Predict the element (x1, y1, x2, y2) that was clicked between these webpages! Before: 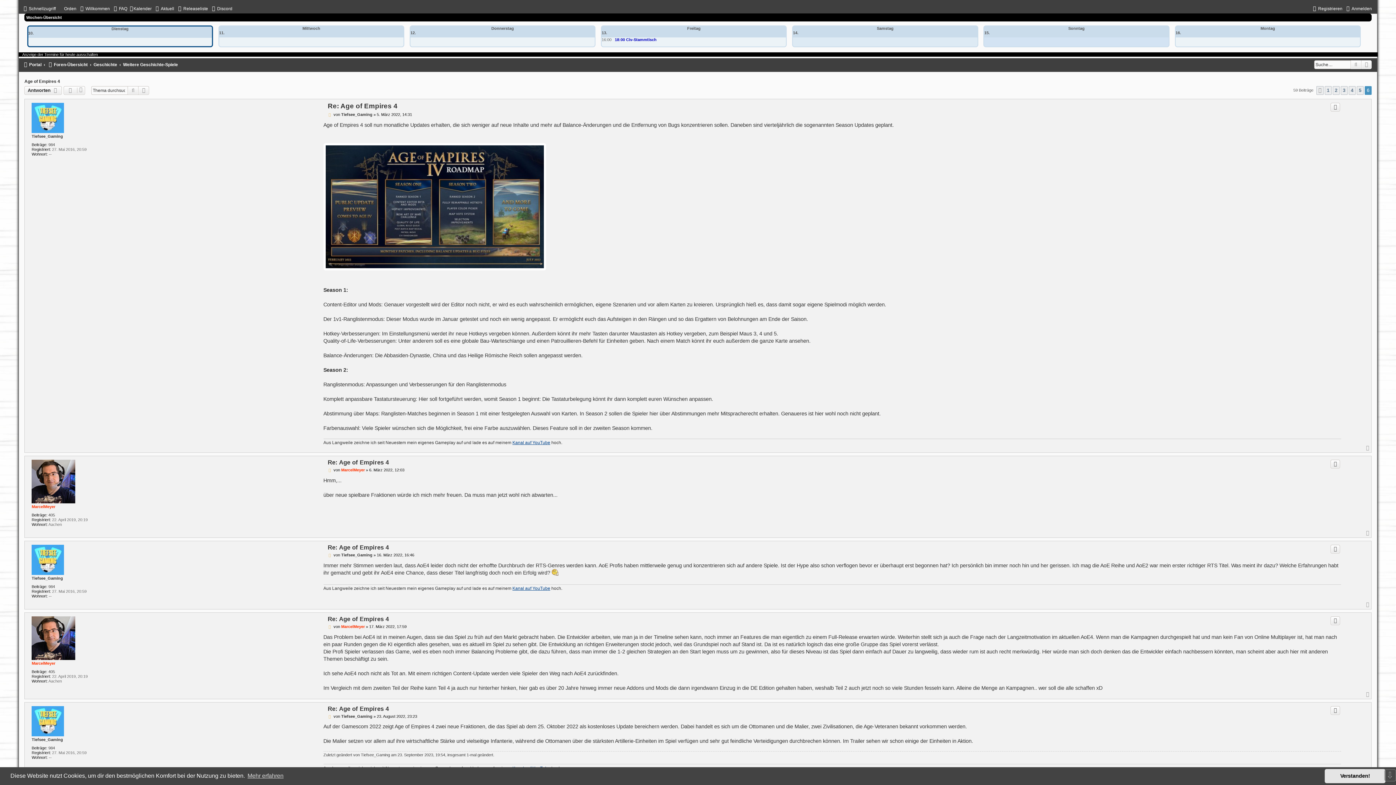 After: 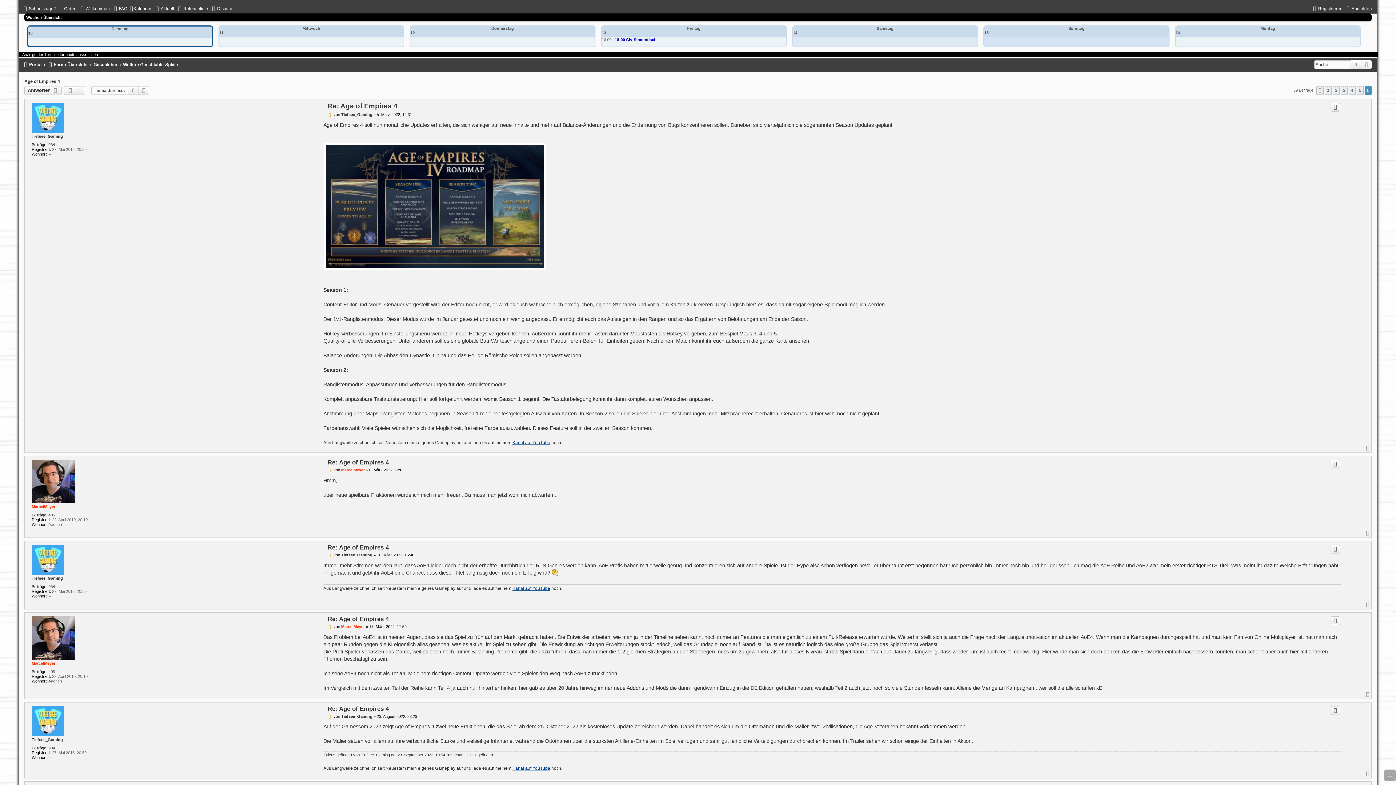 Action: bbox: (1325, 769, 1385, 783) label: dismiss cookie message